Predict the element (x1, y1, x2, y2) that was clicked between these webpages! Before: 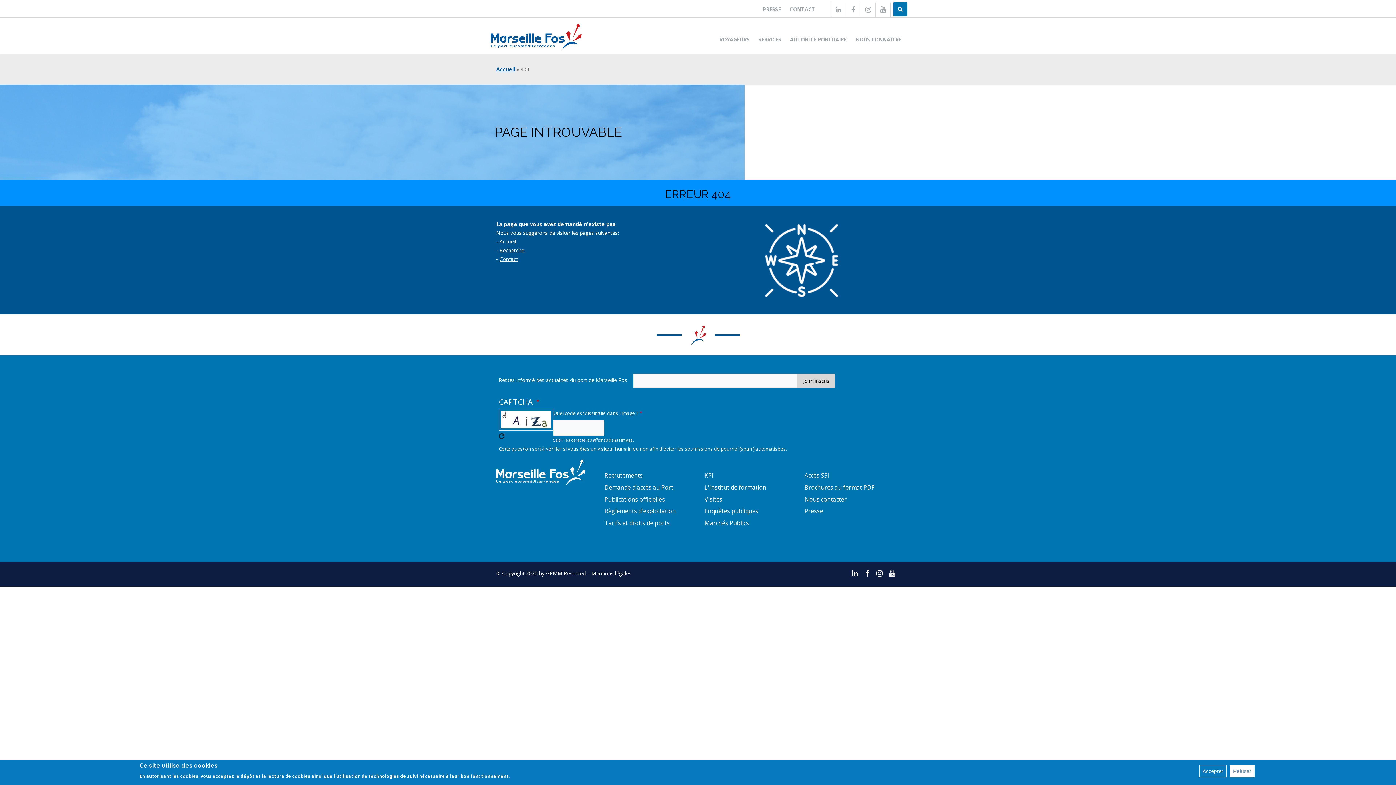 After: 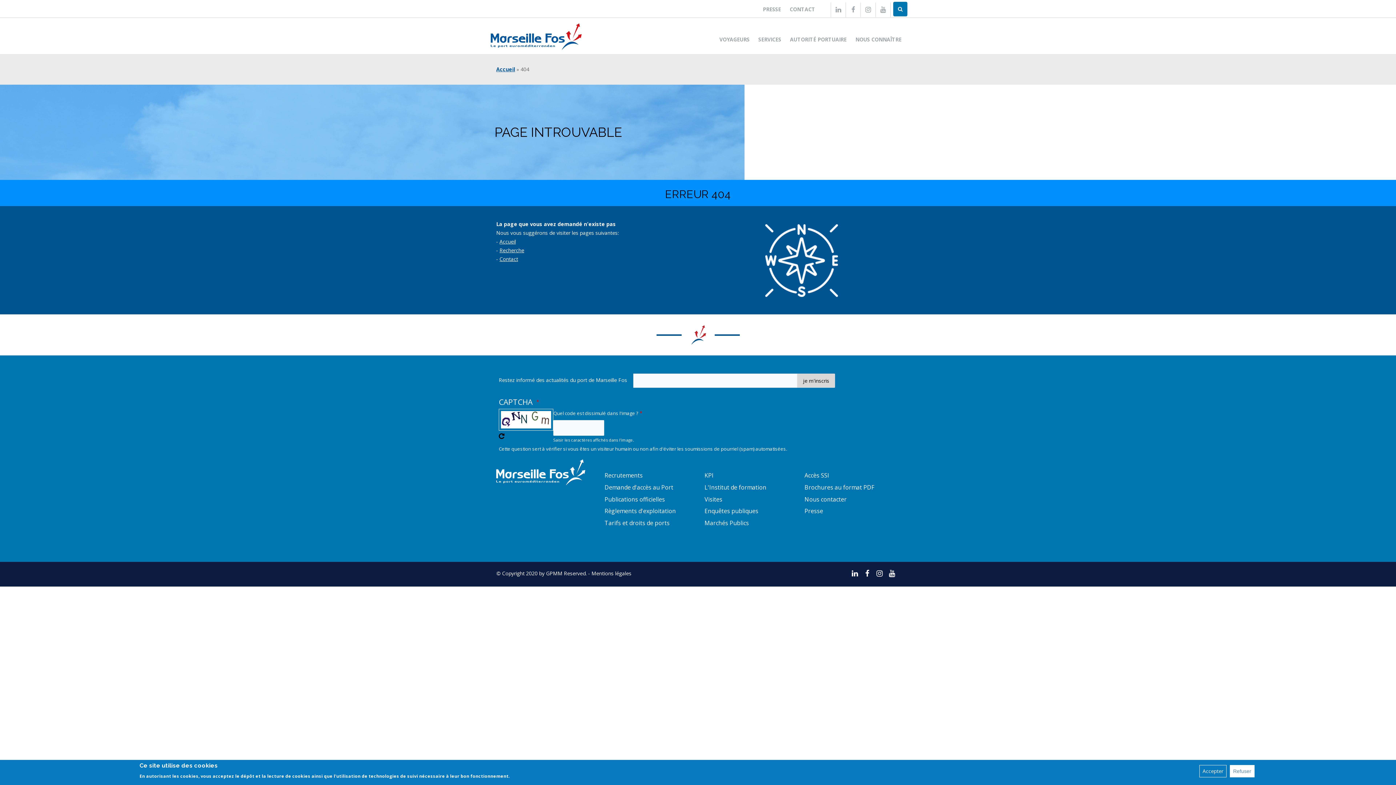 Action: bbox: (498, 433, 504, 439) label: Recevoir un nouveau CAPTCHA !